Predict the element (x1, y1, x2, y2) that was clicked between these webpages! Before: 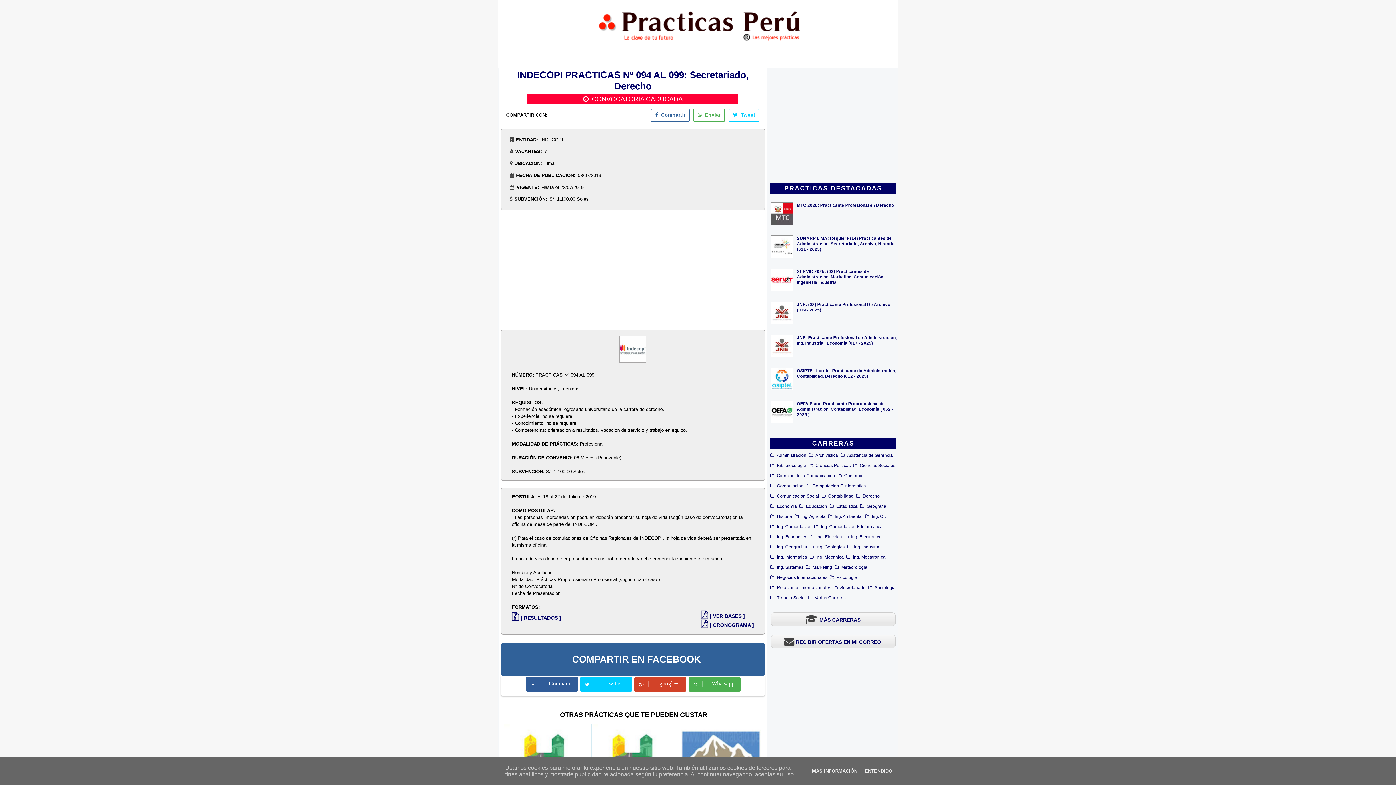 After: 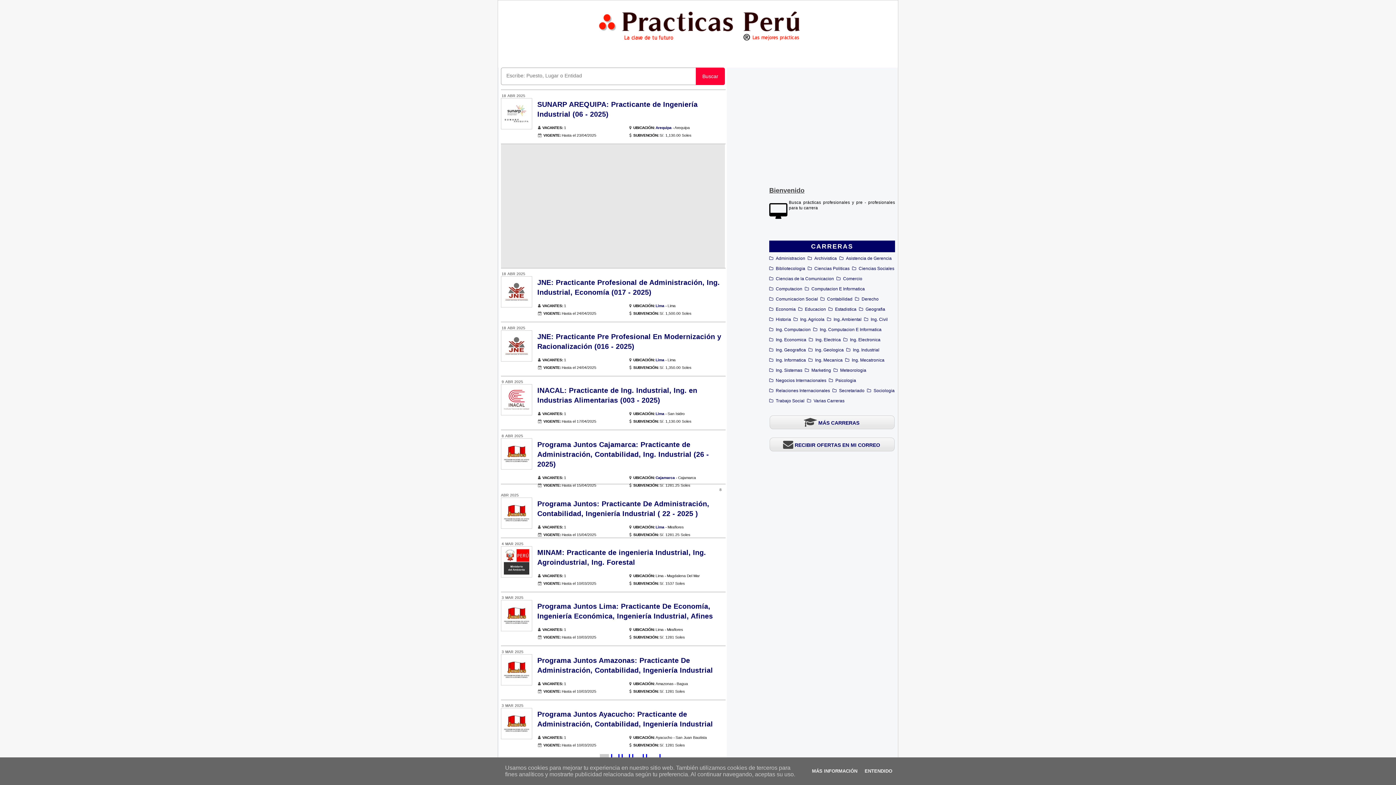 Action: label: Ing. Industrial bbox: (852, 543, 882, 551)